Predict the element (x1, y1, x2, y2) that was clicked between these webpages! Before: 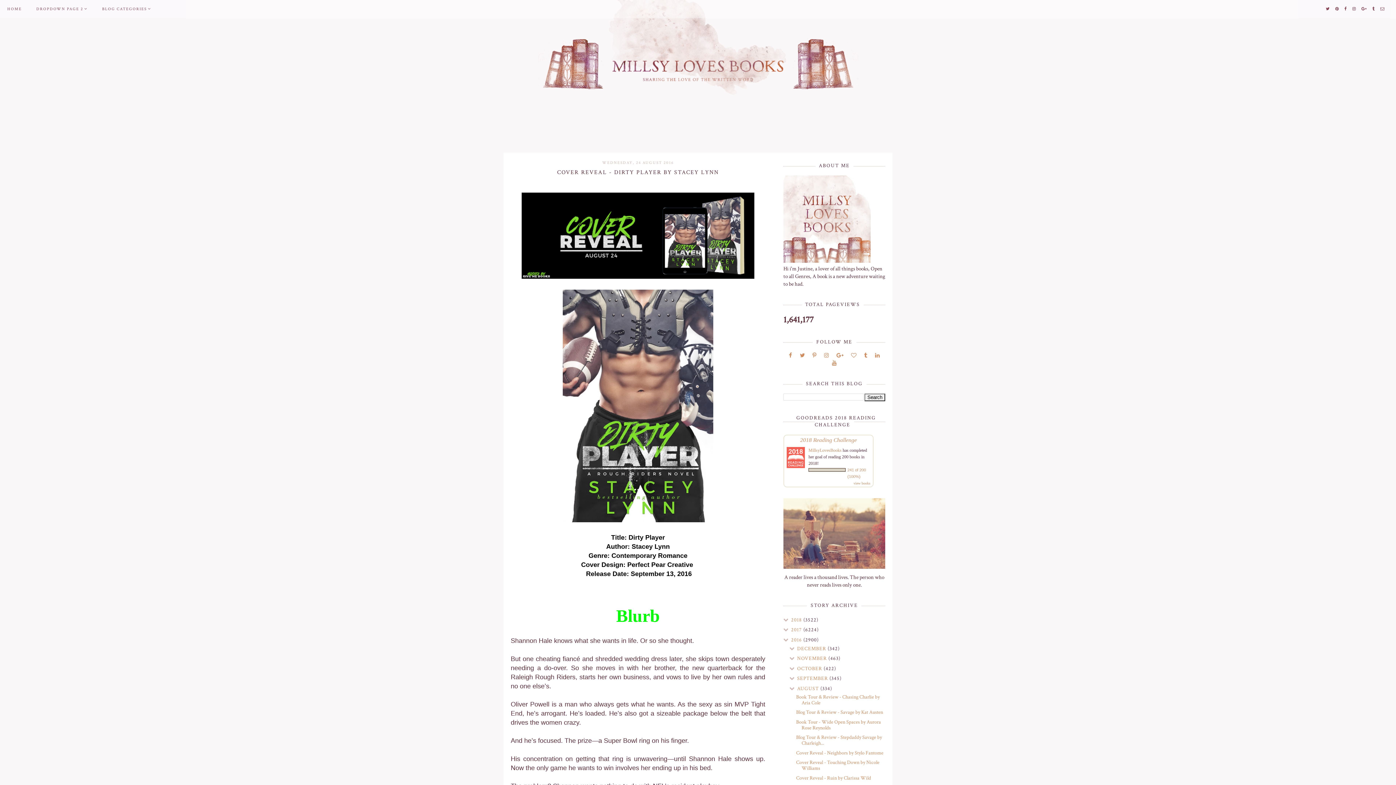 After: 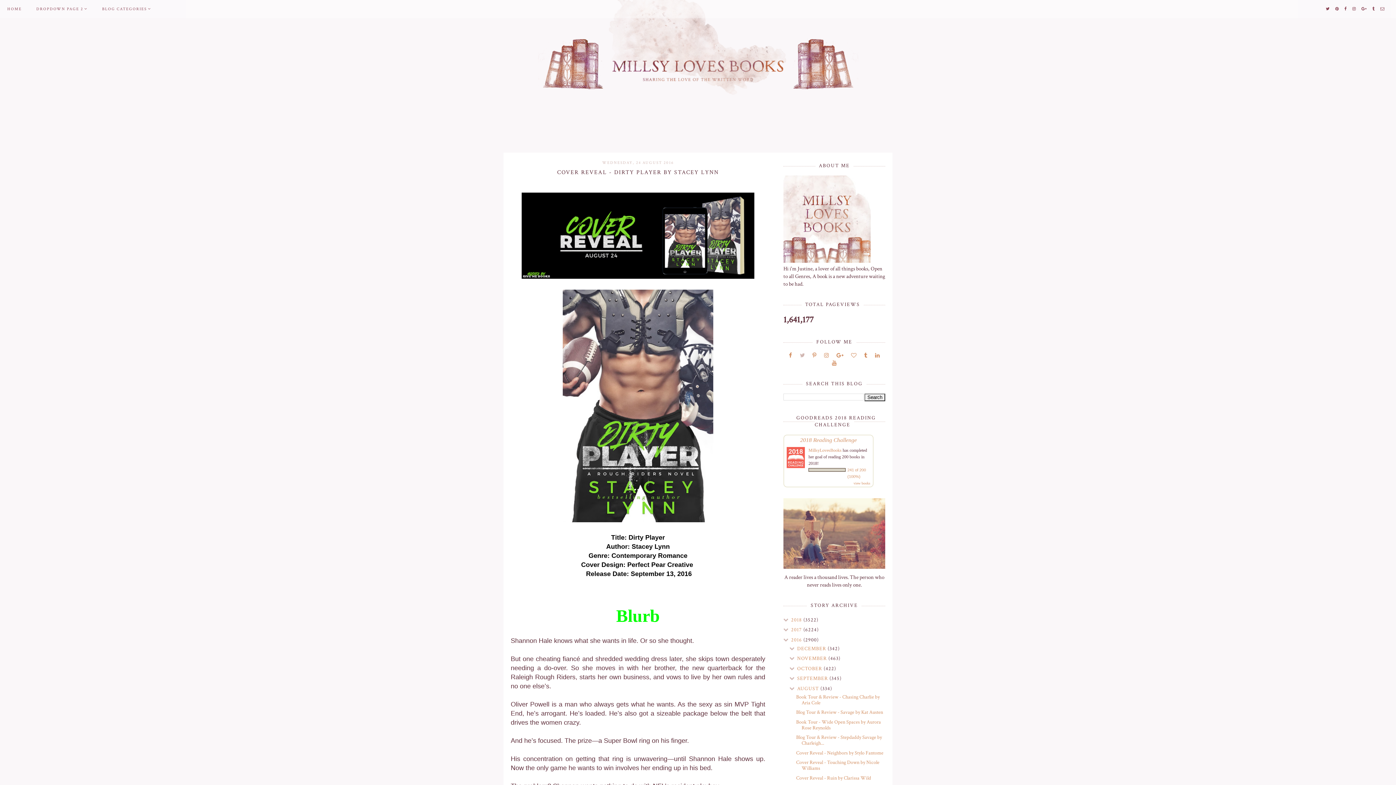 Action: bbox: (800, 352, 805, 359)